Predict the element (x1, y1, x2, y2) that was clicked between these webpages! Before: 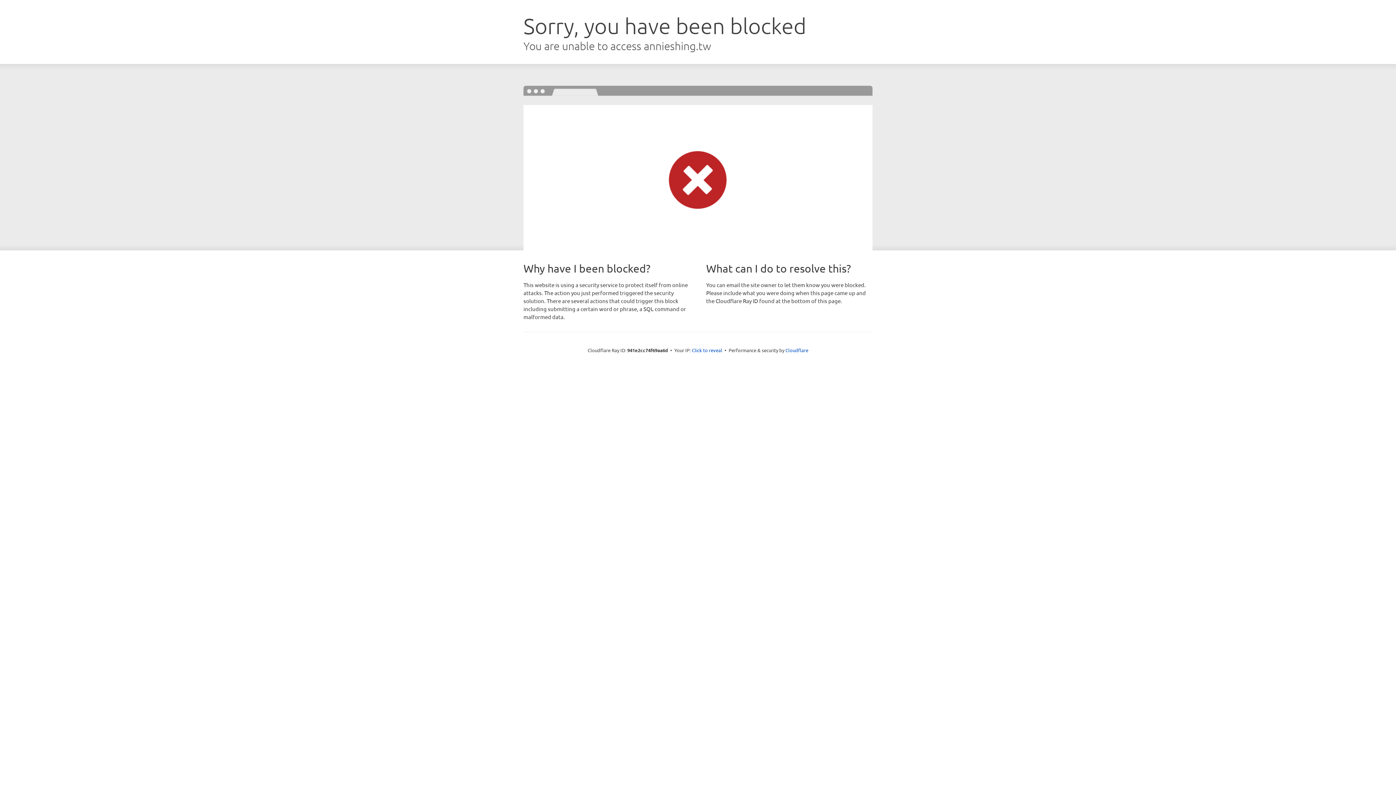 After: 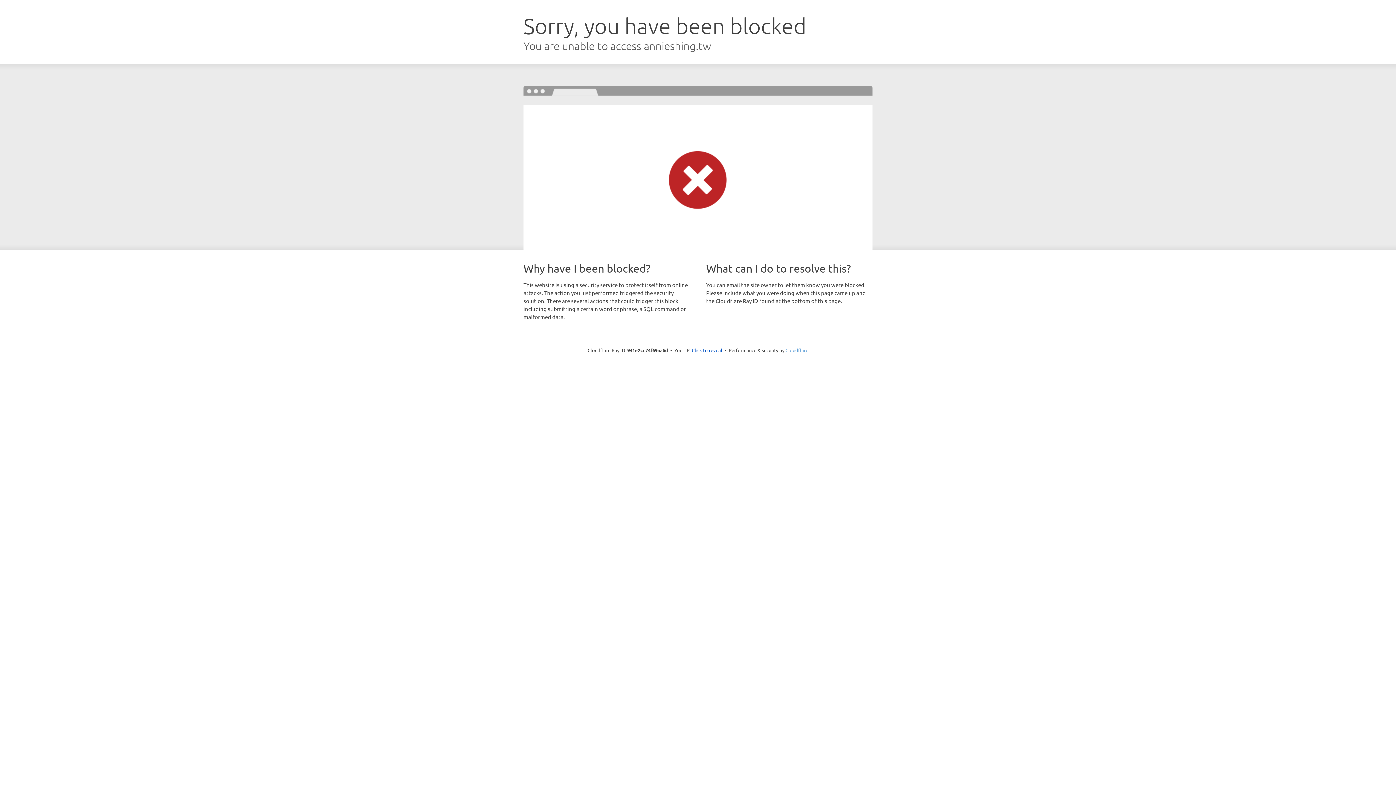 Action: bbox: (785, 347, 808, 353) label: Cloudflare